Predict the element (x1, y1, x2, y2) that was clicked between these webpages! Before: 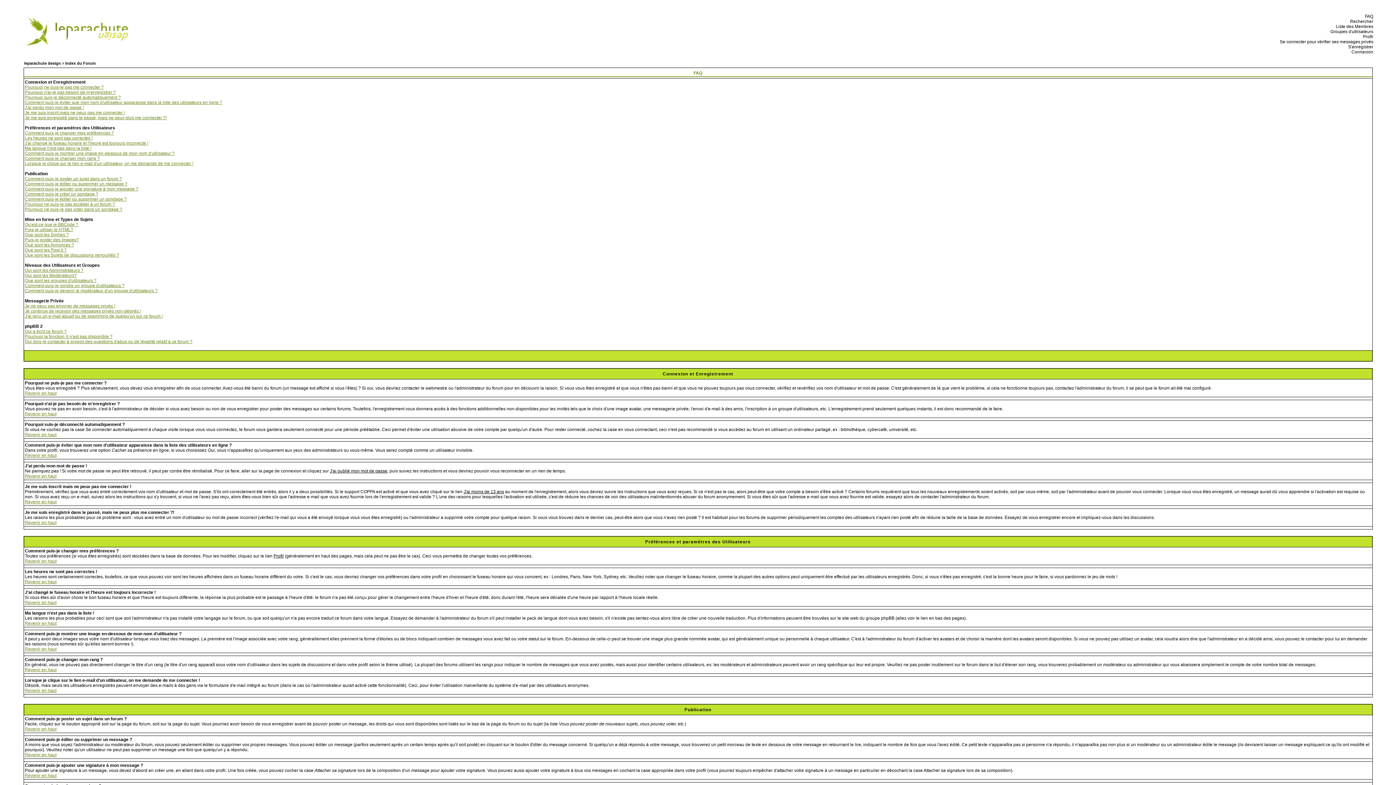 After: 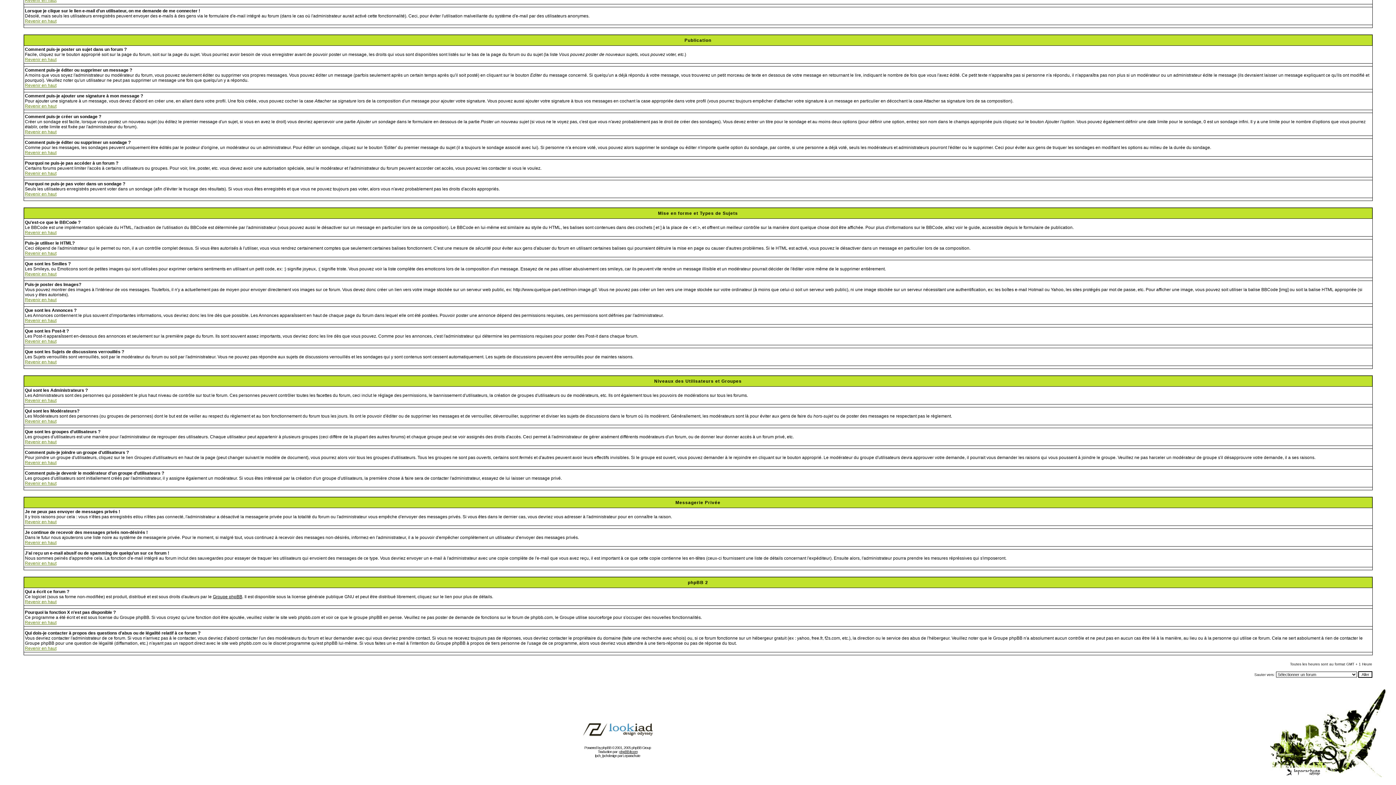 Action: bbox: (24, 278, 96, 283) label: Que sont les groupes d'utilisateurs ?